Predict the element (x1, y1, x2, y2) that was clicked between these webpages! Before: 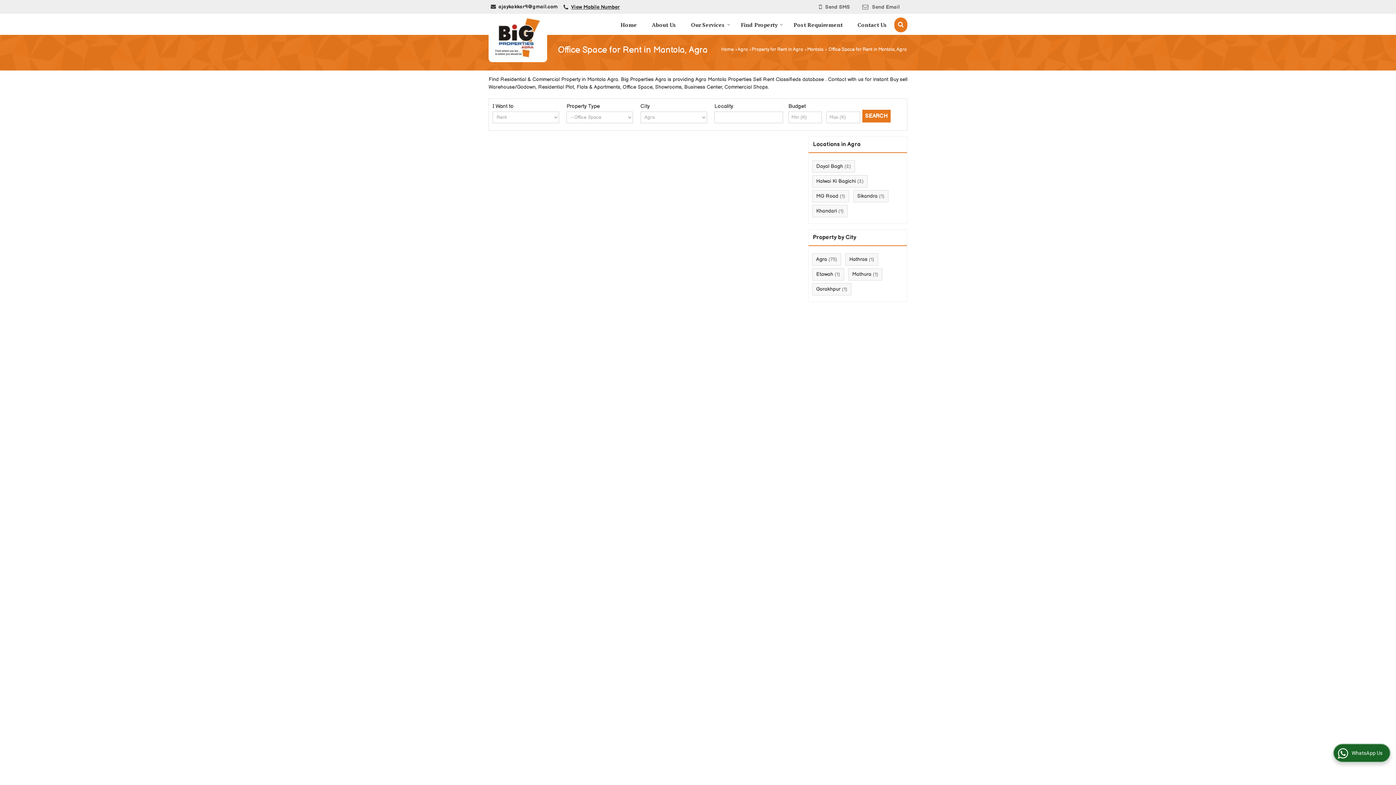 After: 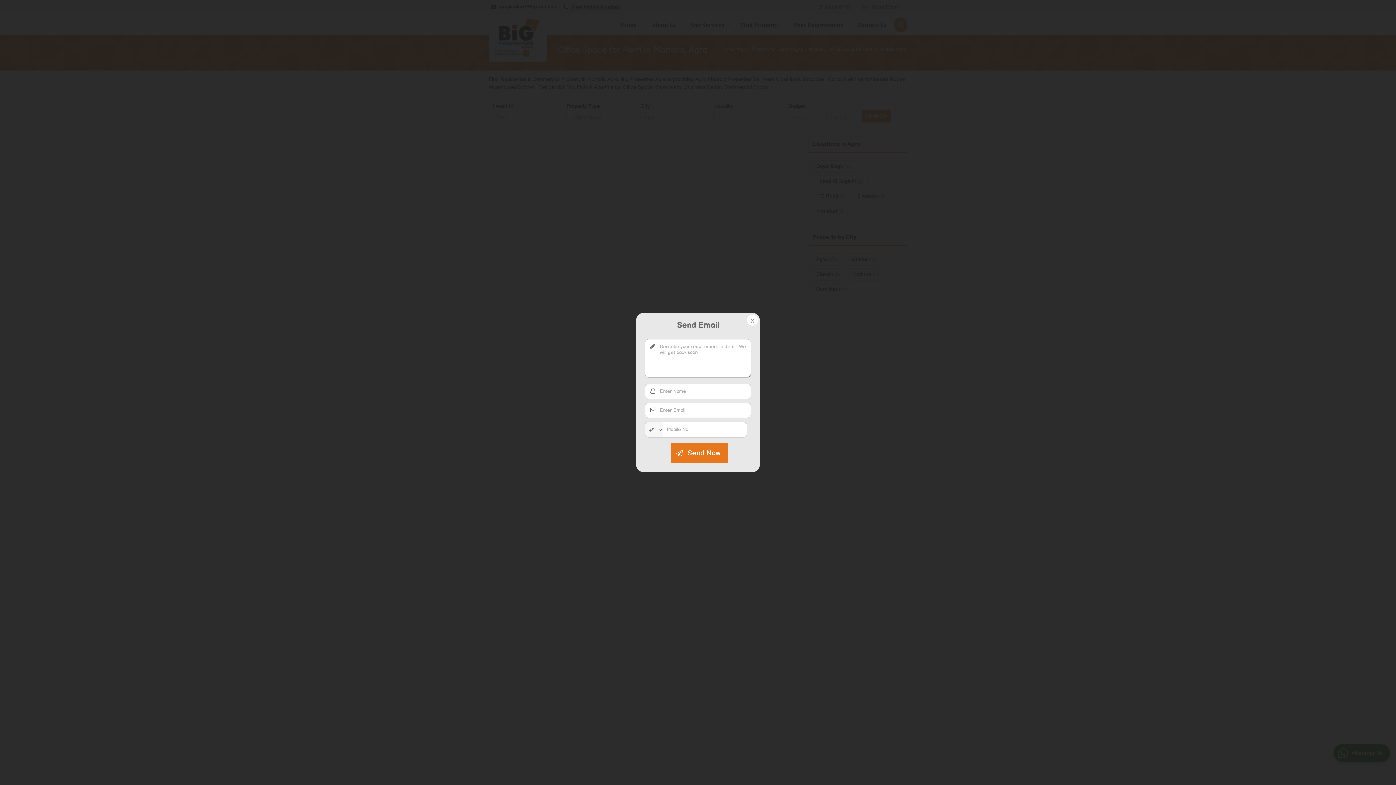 Action: label:  Send Email bbox: (857, 2, 905, 10)